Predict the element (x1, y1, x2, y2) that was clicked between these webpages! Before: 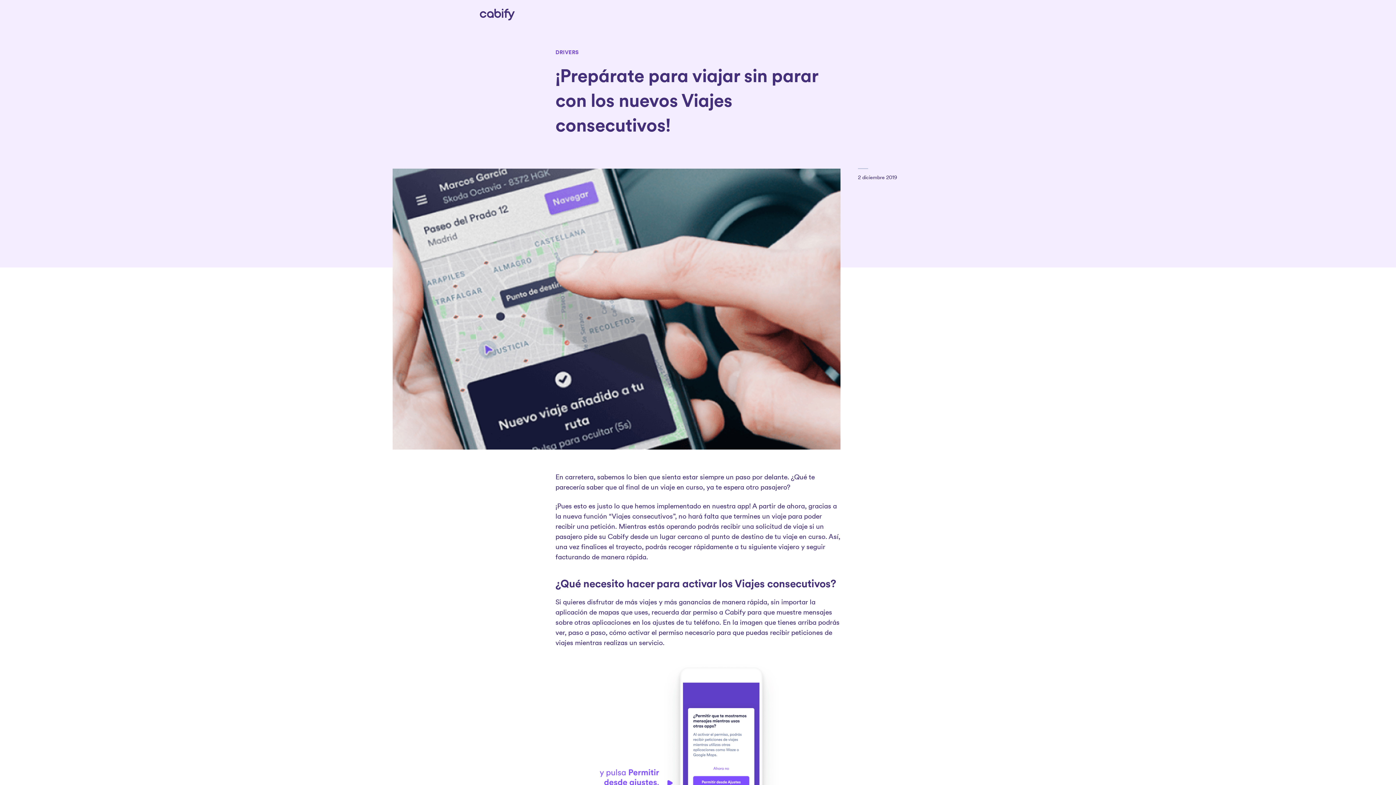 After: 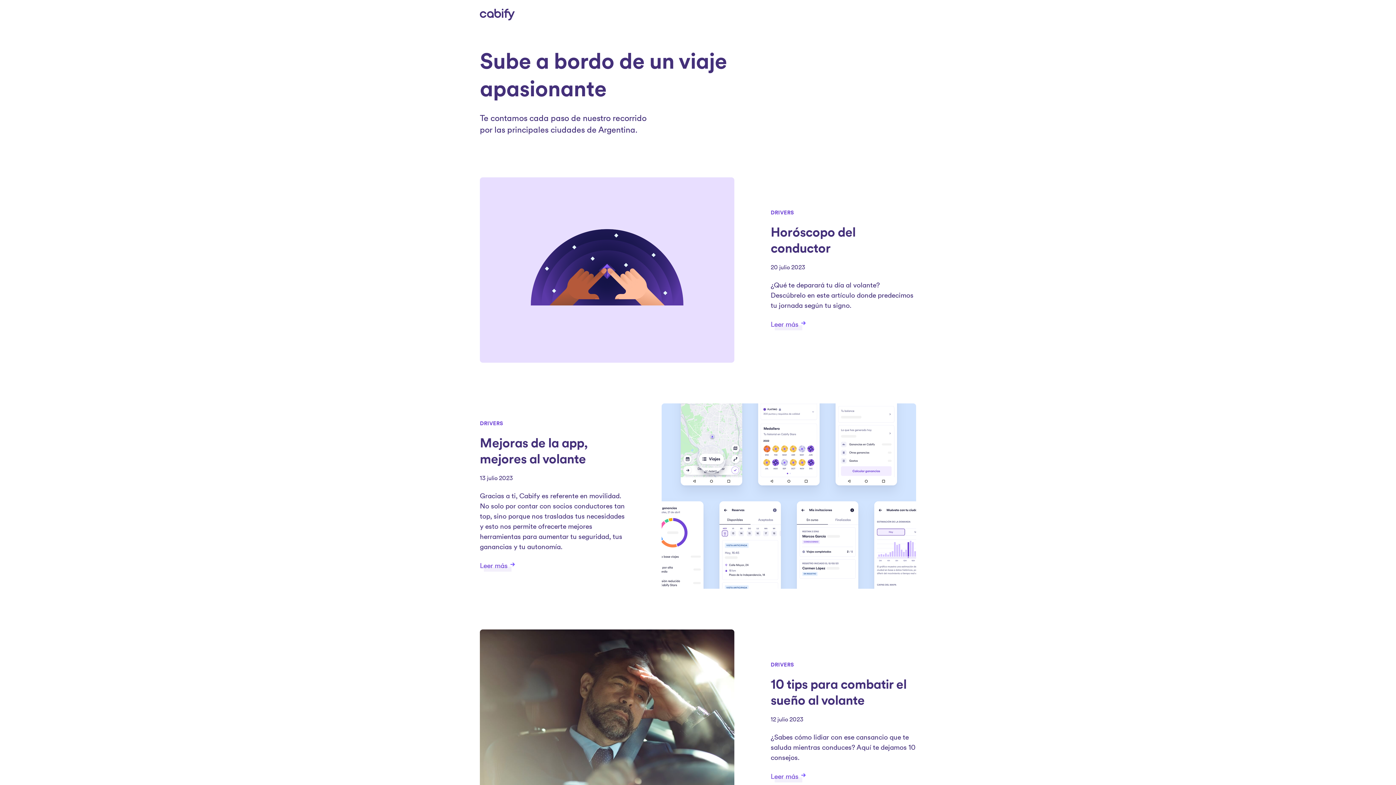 Action: bbox: (555, 49, 578, 55) label: DRIVERS